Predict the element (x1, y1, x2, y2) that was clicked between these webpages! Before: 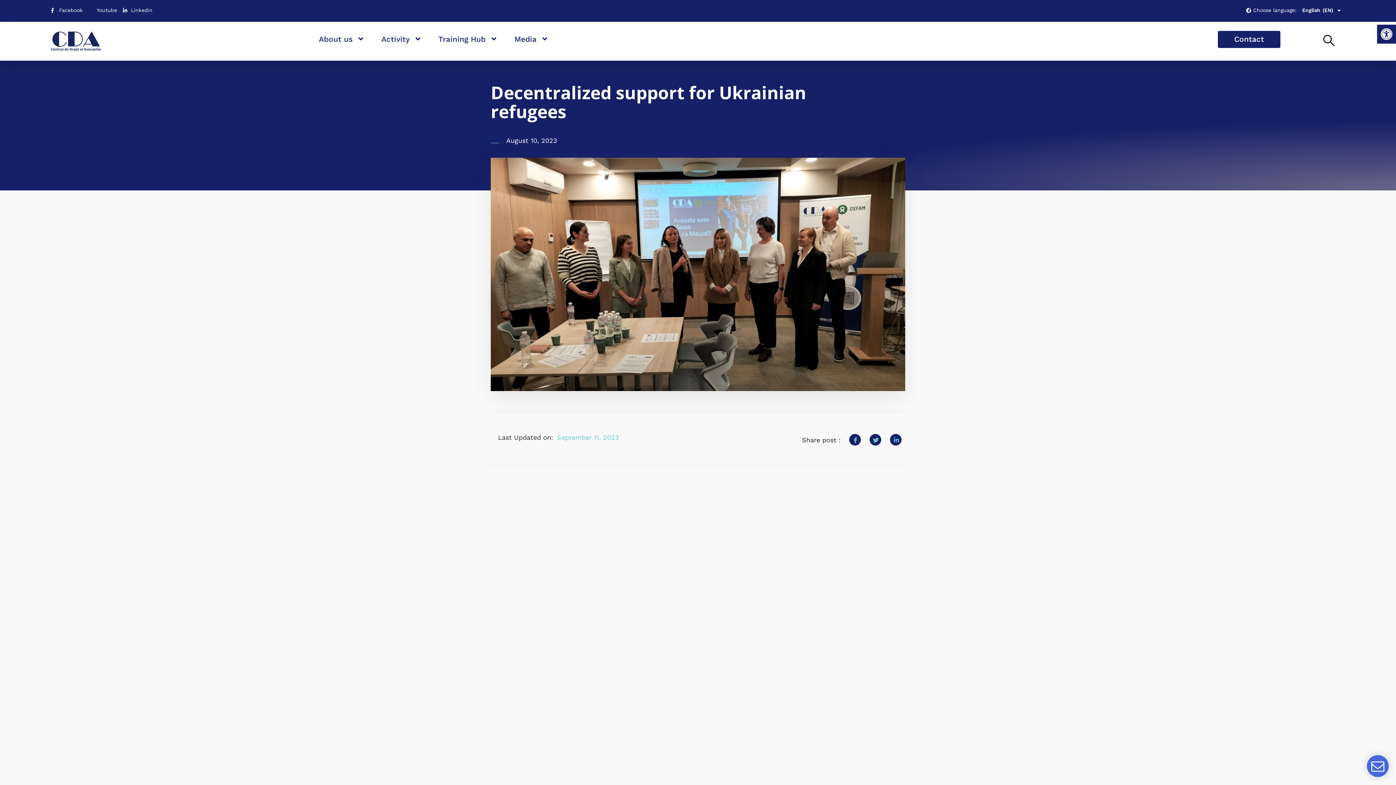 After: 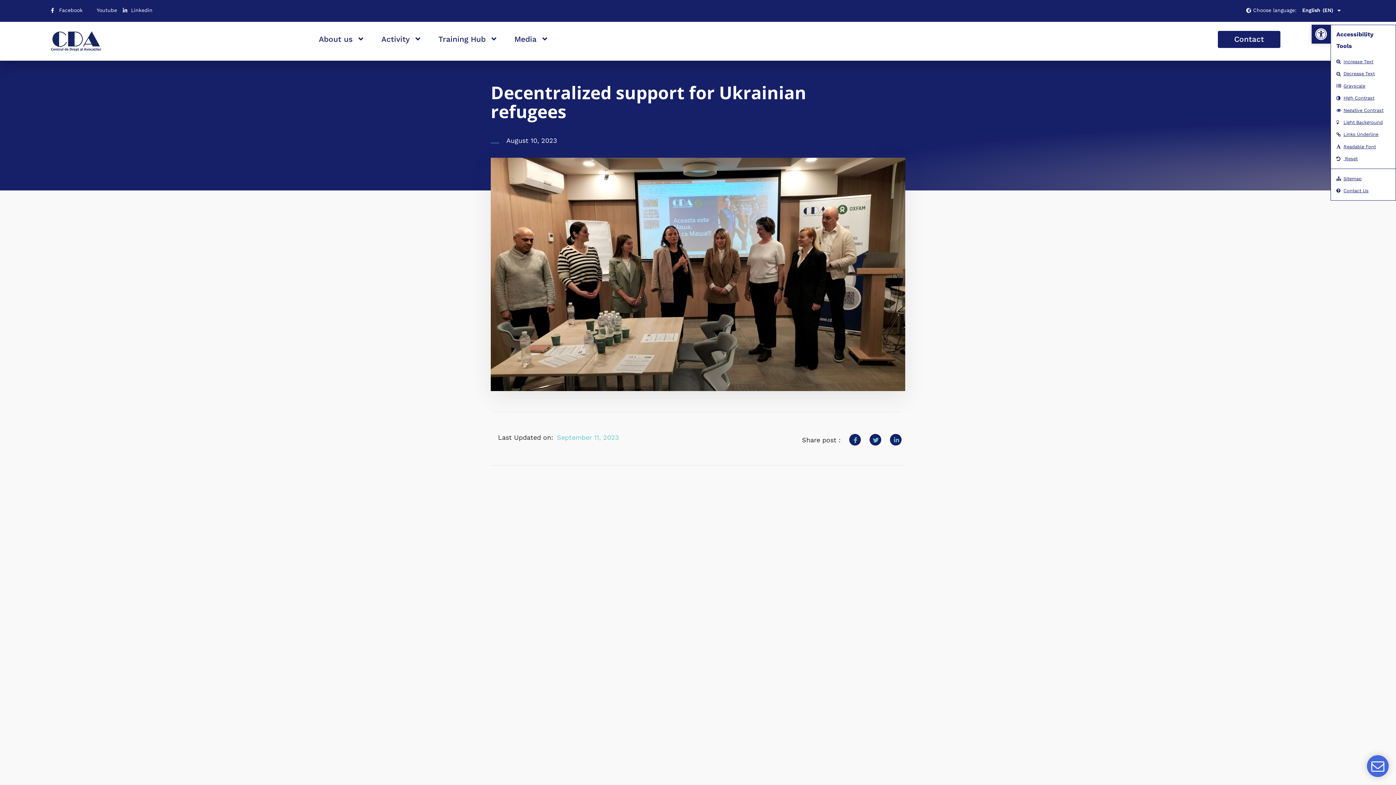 Action: label: Open toolbar bbox: (1377, 24, 1396, 43)